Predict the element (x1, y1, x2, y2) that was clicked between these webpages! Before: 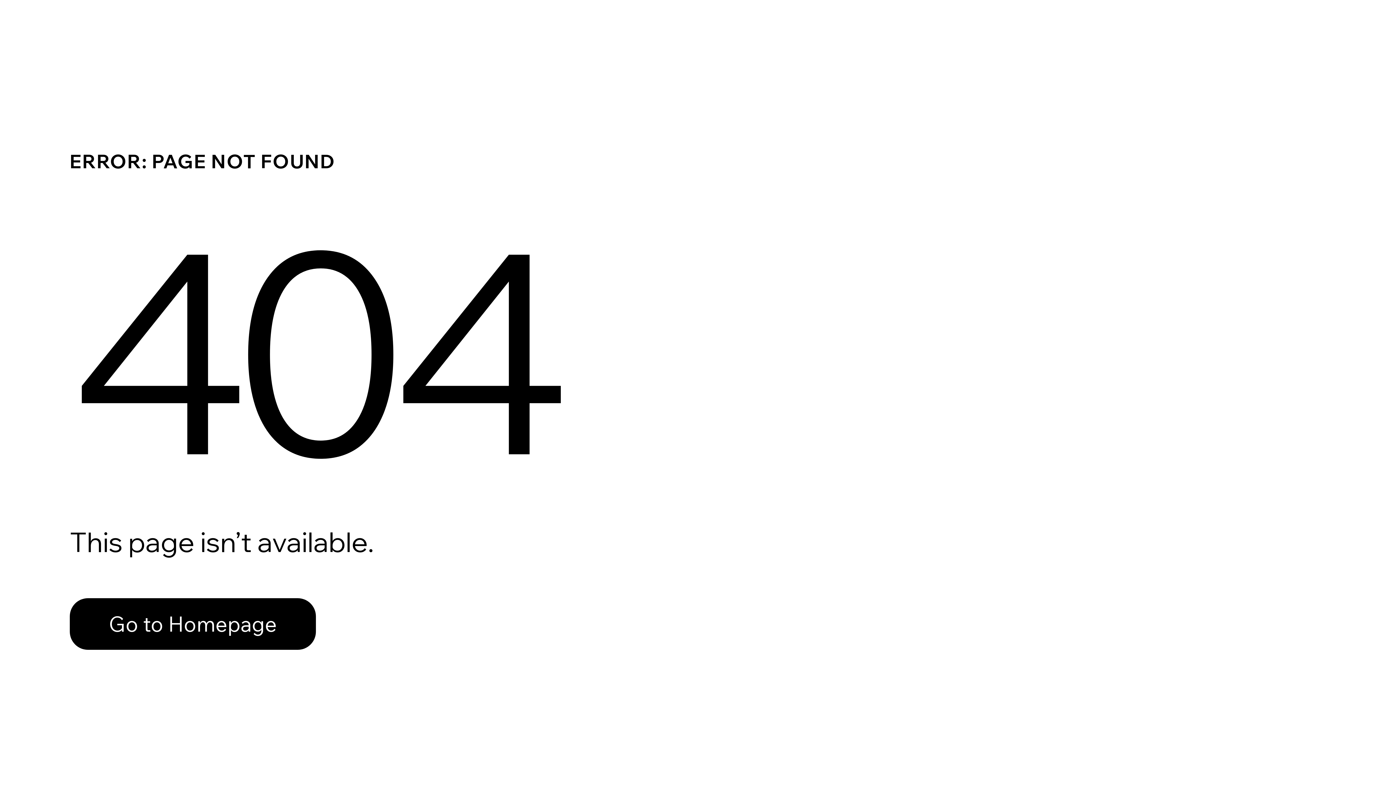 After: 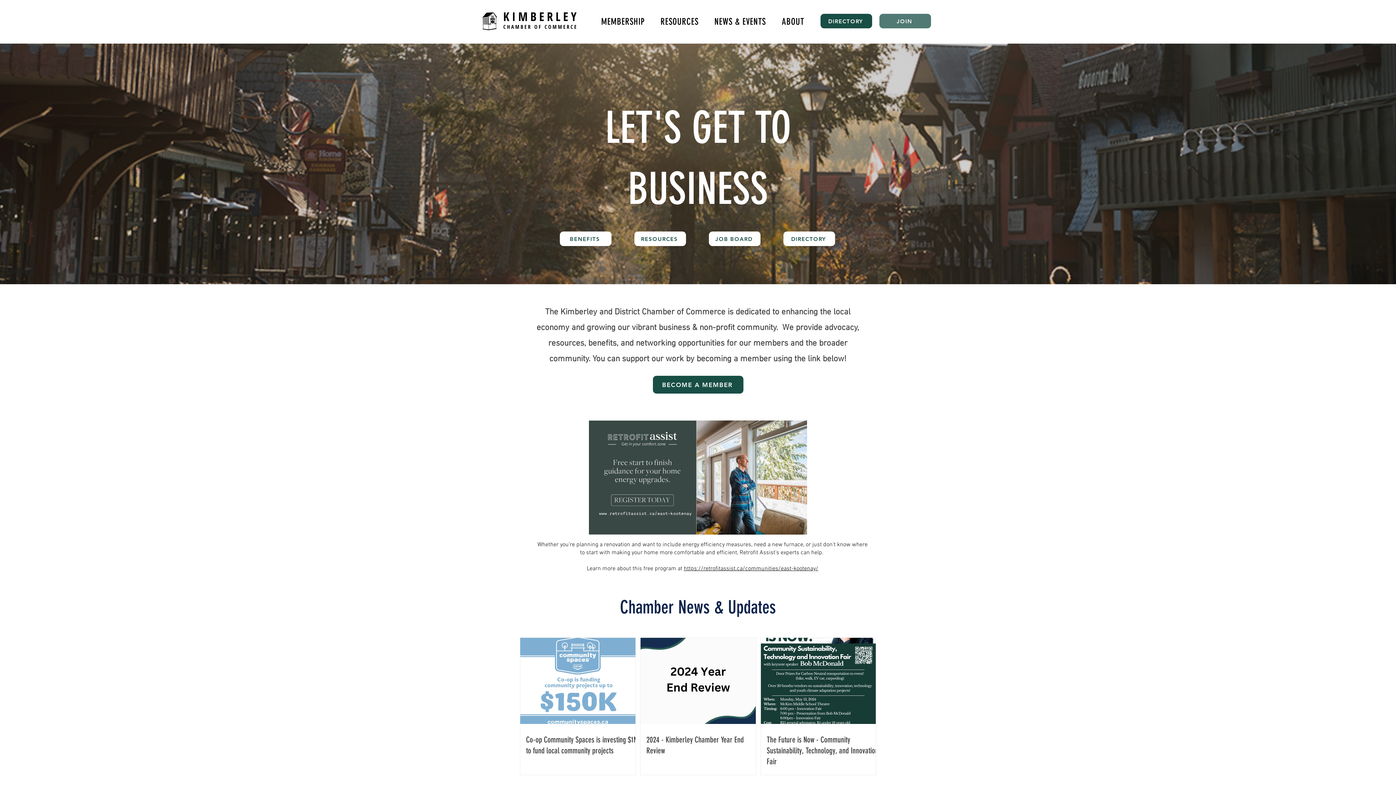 Action: bbox: (69, 582, 768, 659) label: Go to Homepage